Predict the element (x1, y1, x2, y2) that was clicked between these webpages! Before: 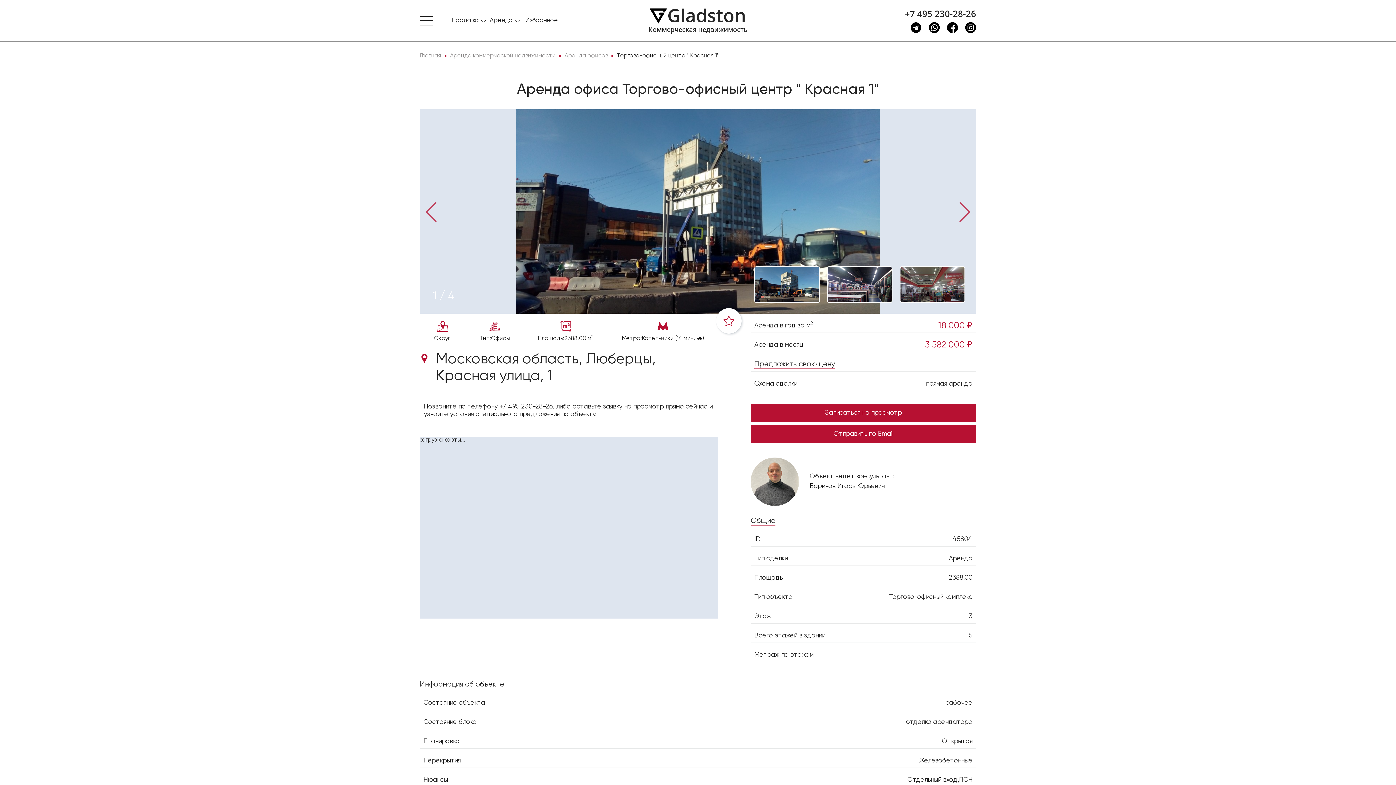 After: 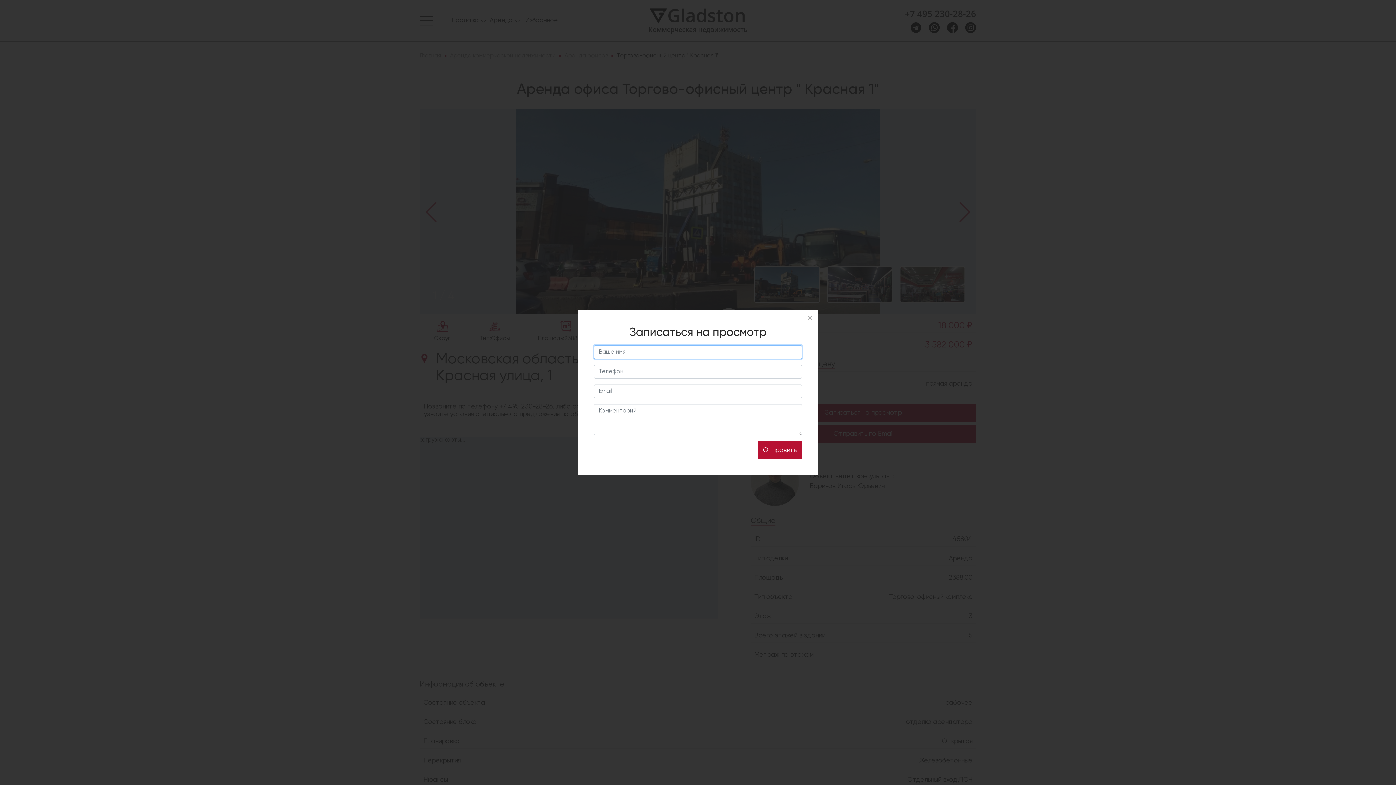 Action: bbox: (572, 403, 664, 410) label: оставьте заявку на просмотр